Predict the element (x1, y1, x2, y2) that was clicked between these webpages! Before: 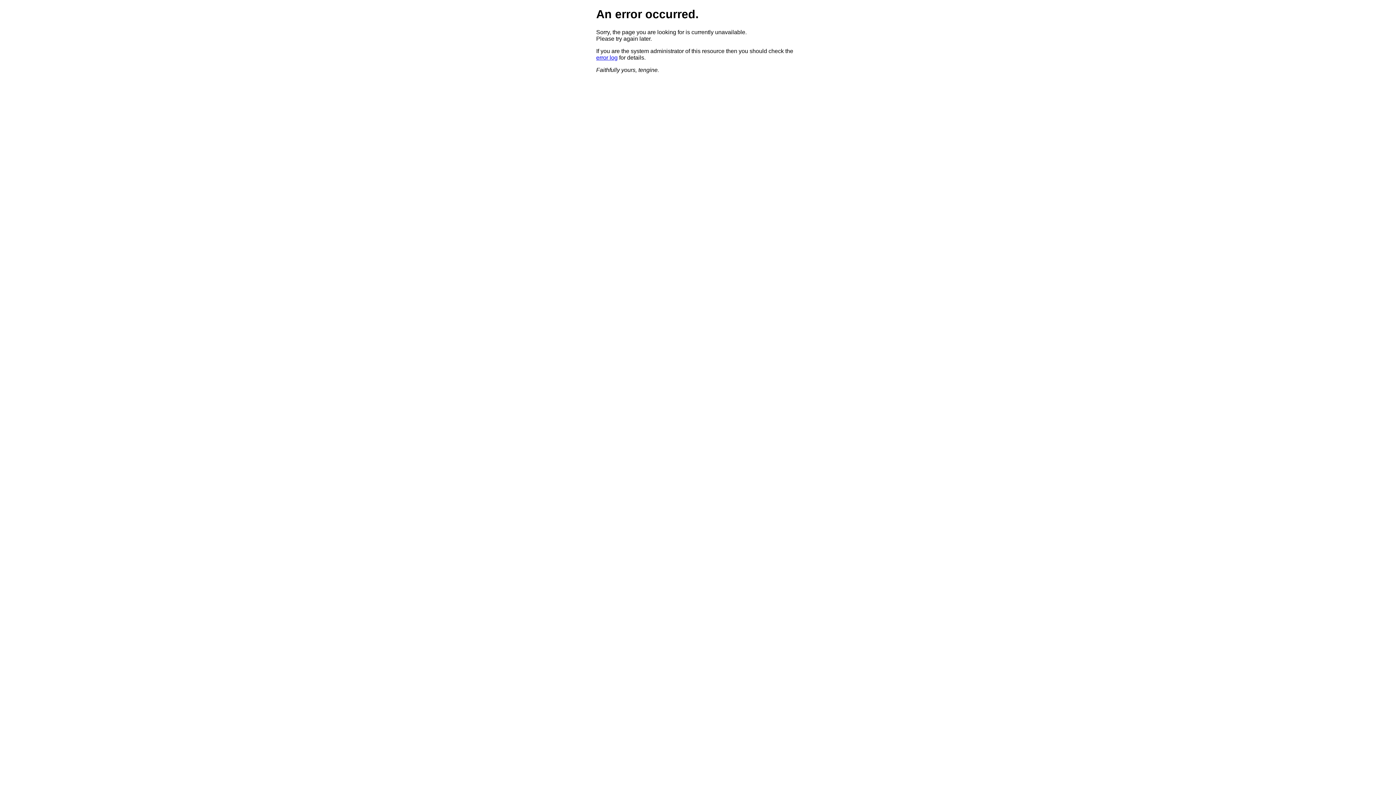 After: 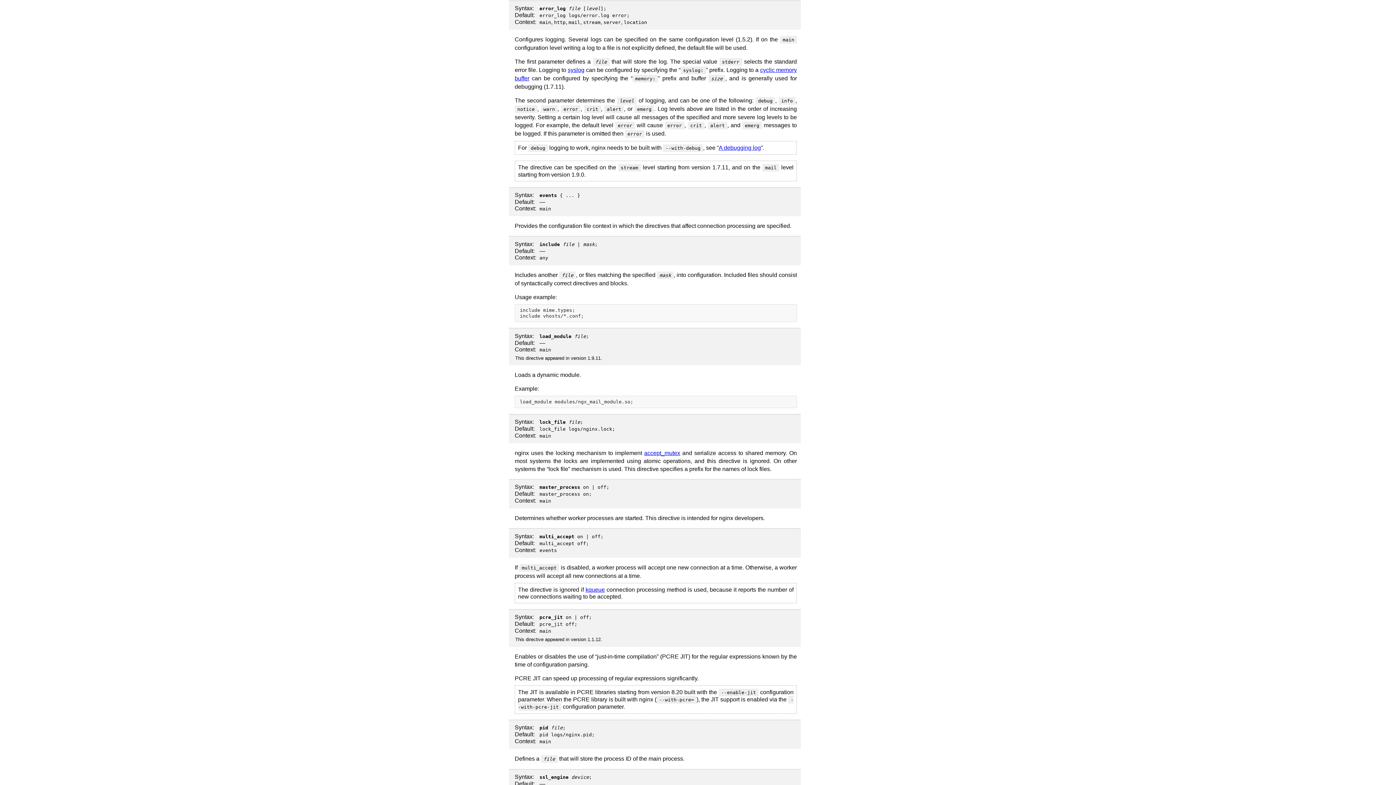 Action: bbox: (596, 54, 617, 60) label: error log